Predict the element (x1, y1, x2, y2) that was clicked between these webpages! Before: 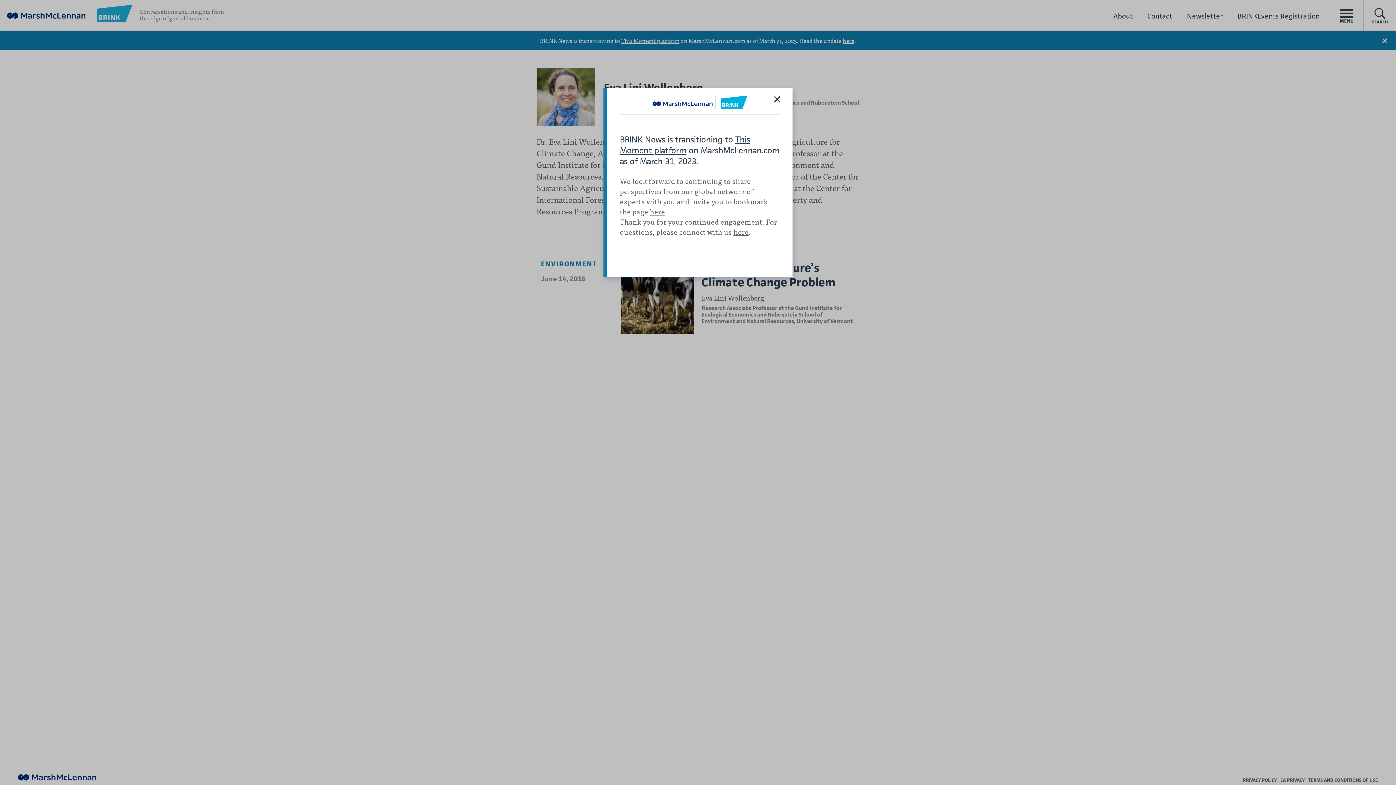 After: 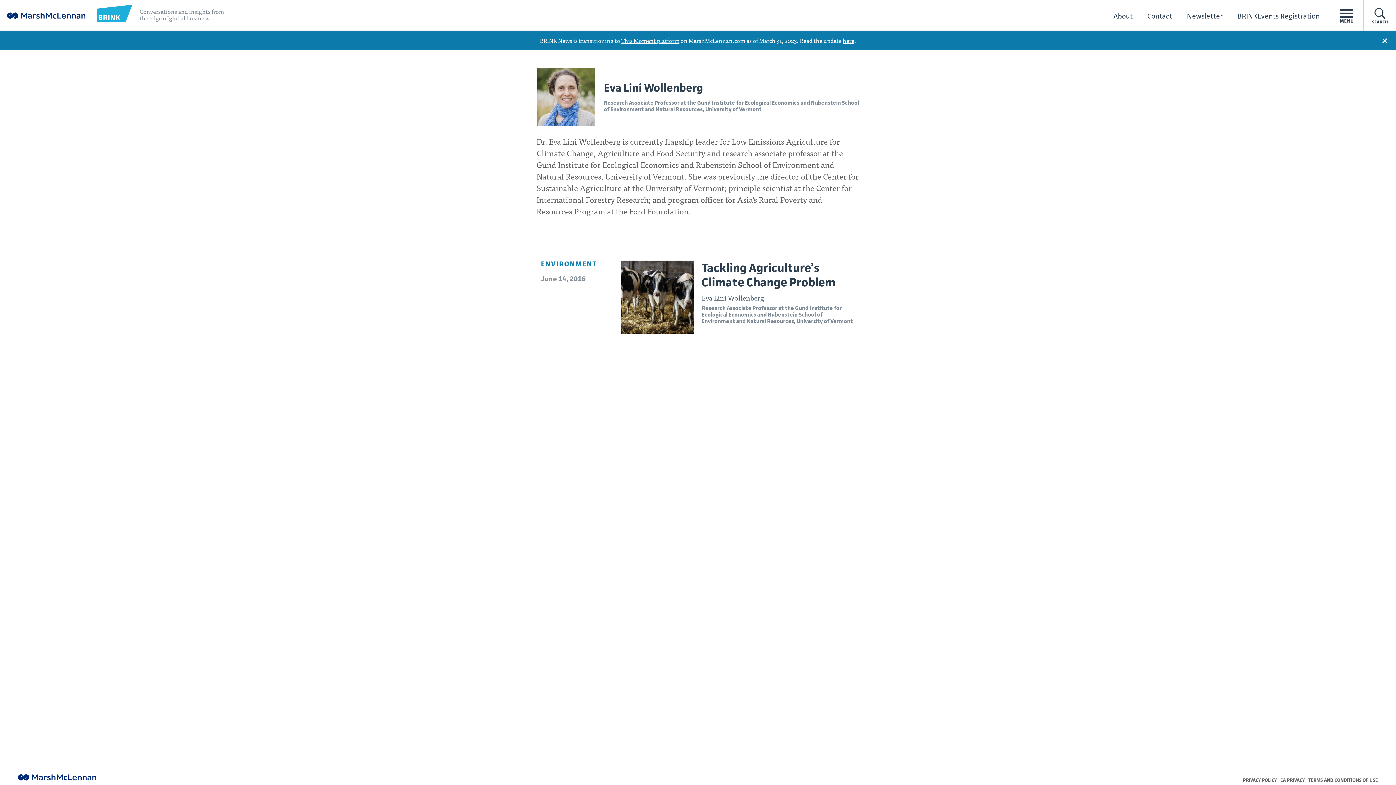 Action: bbox: (773, 92, 781, 103) label: ×